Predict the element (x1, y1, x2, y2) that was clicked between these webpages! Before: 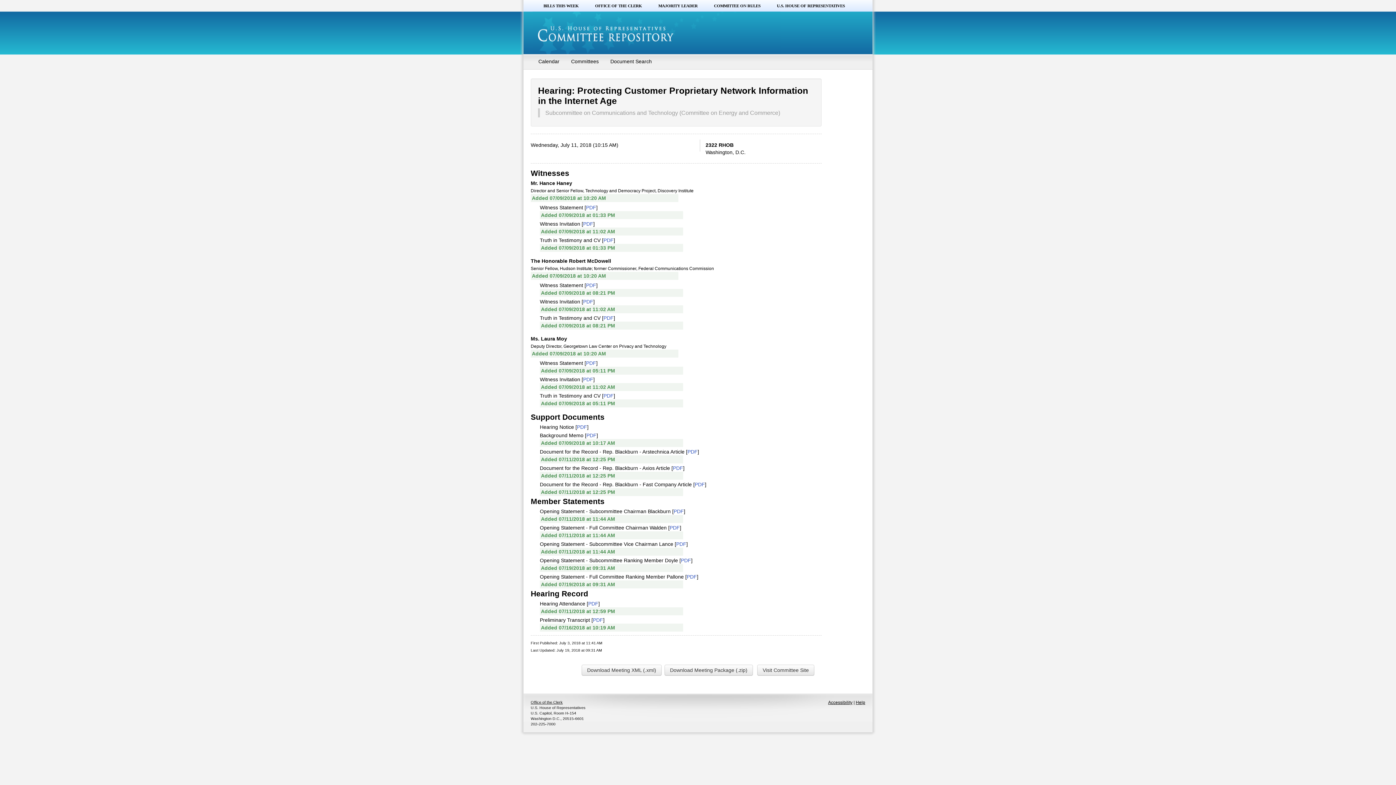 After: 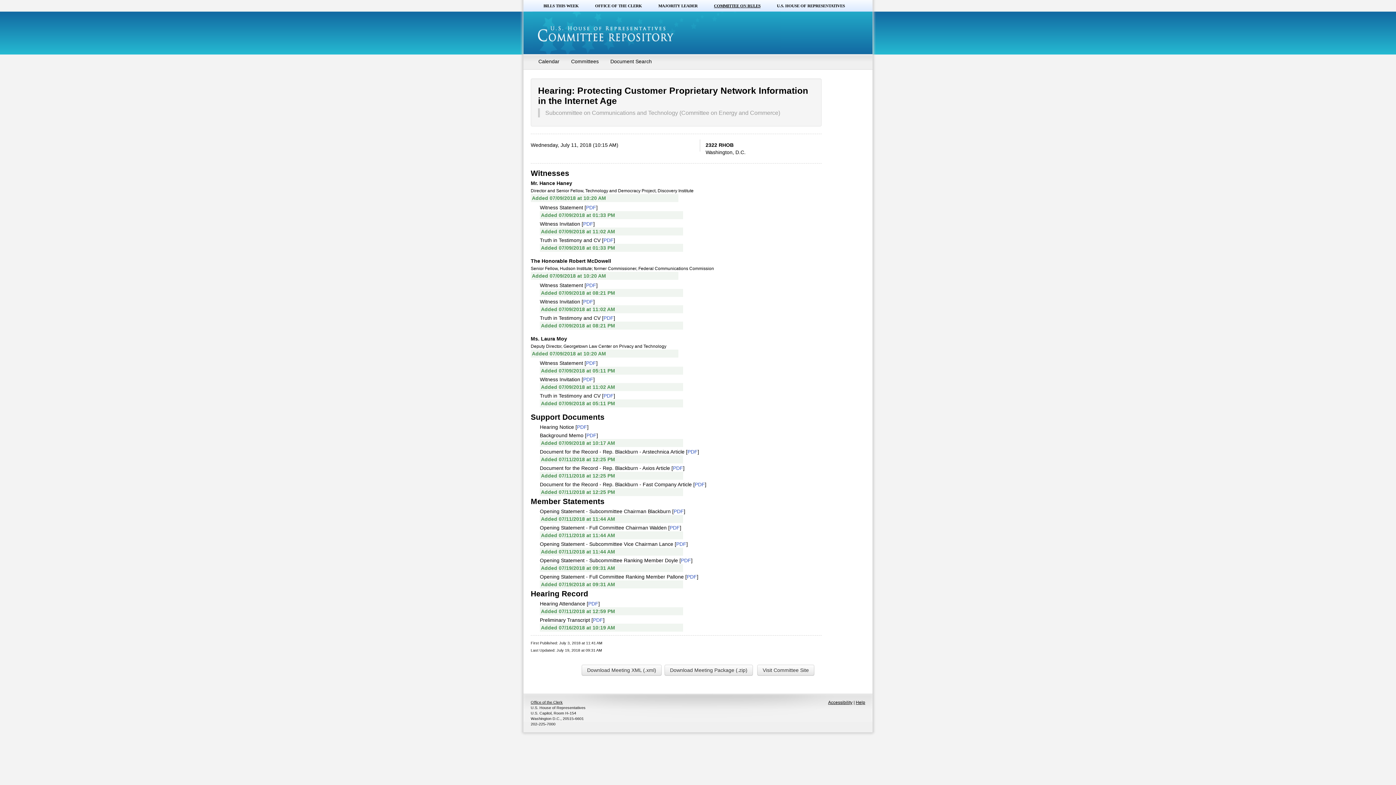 Action: label: COMMITTEE ON RULES bbox: (703, 3, 760, 8)